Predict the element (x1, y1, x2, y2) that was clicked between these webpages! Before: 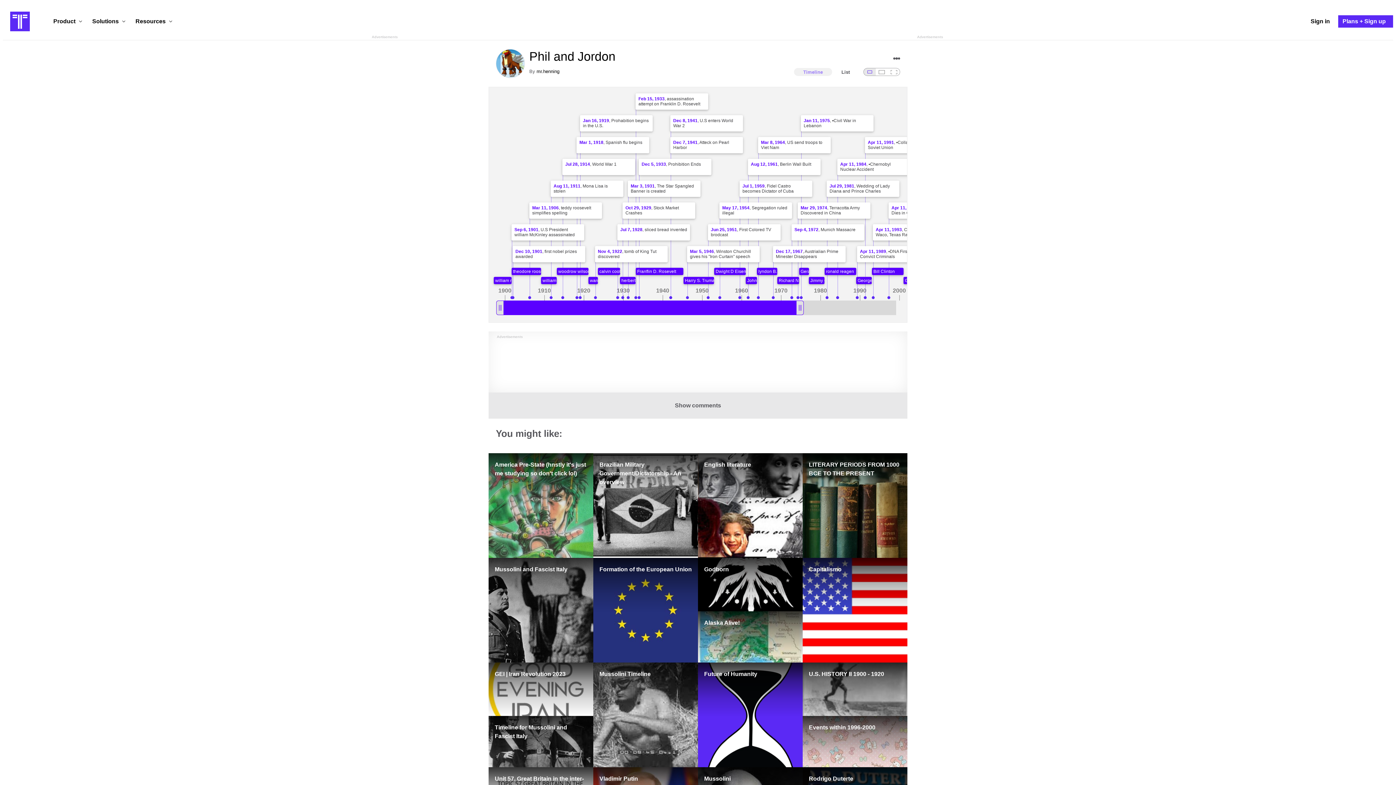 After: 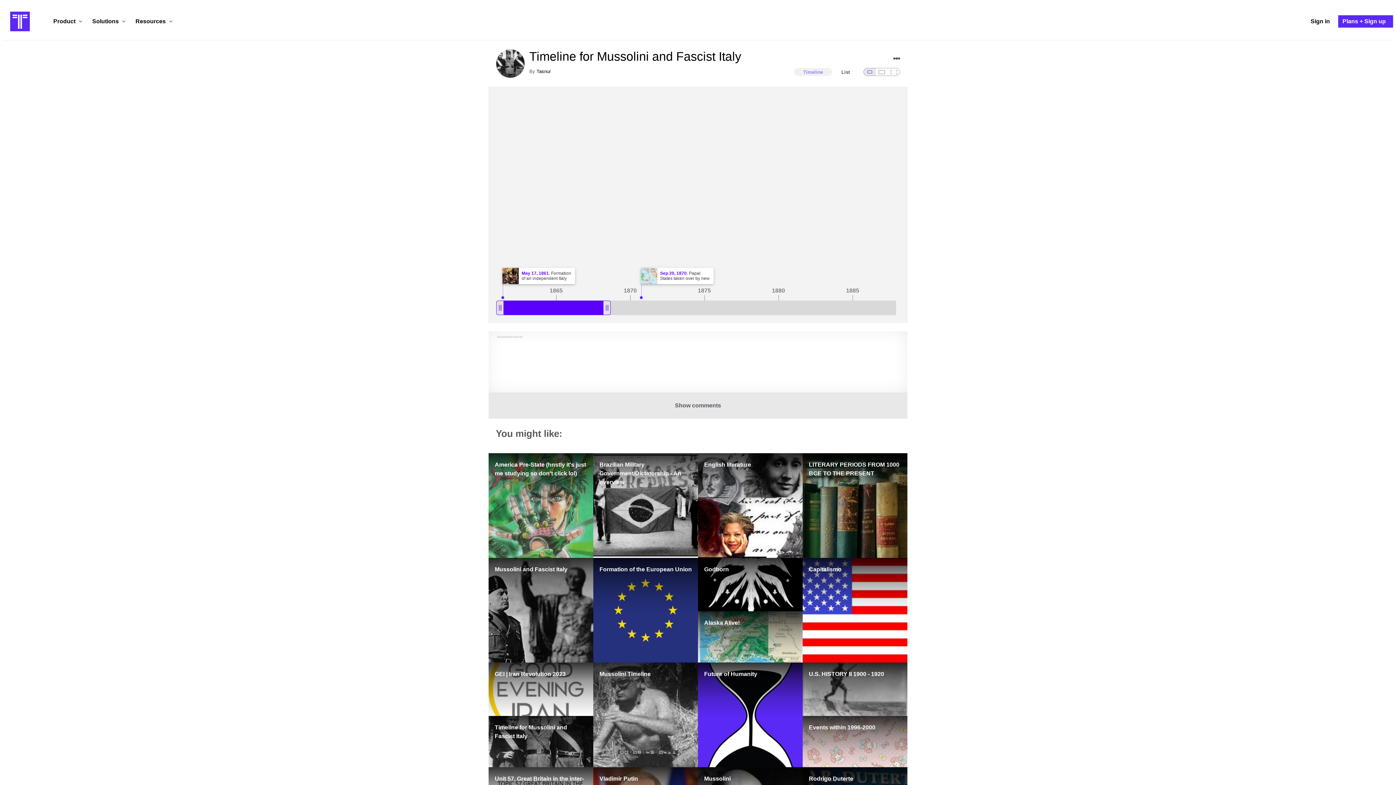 Action: bbox: (488, 716, 593, 769) label: Timeline for Mussolini and Fascist Italy